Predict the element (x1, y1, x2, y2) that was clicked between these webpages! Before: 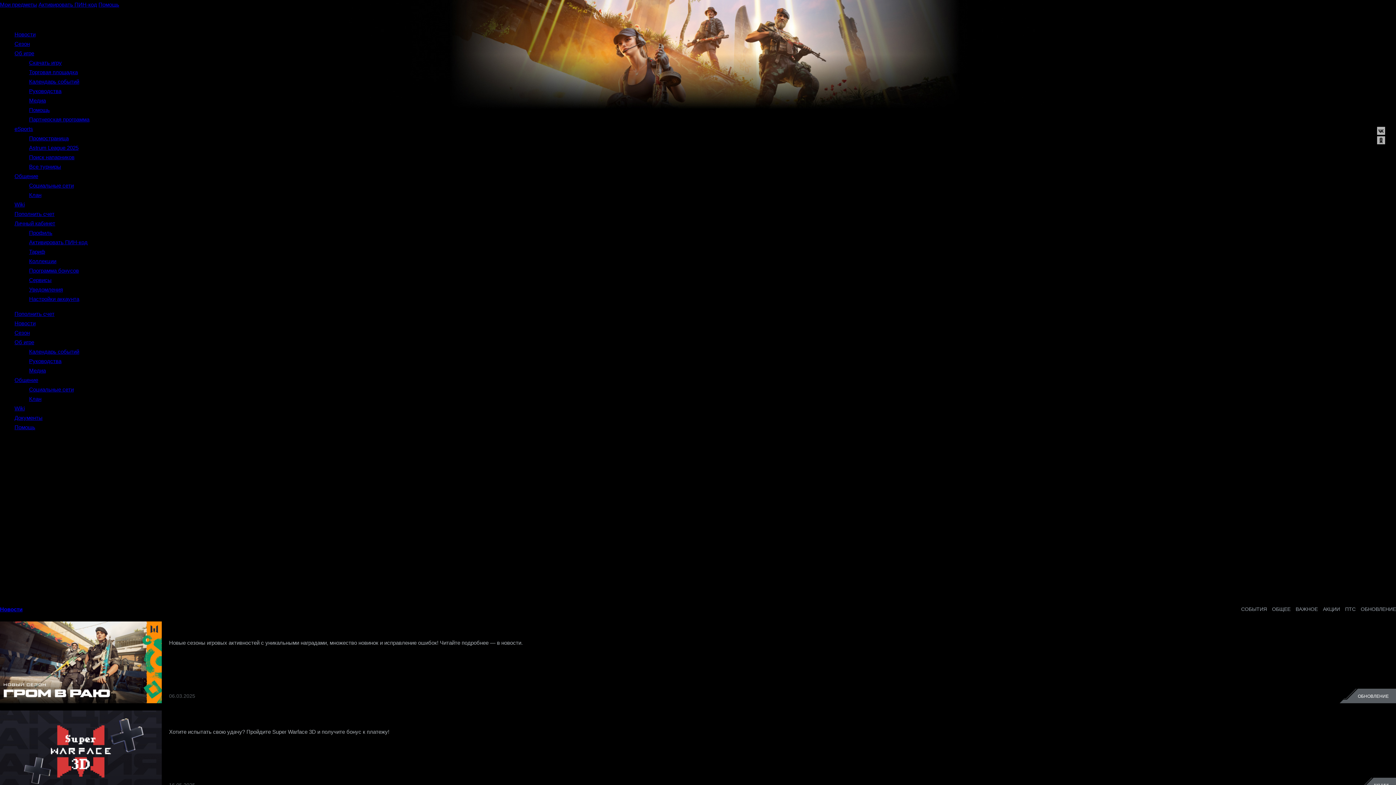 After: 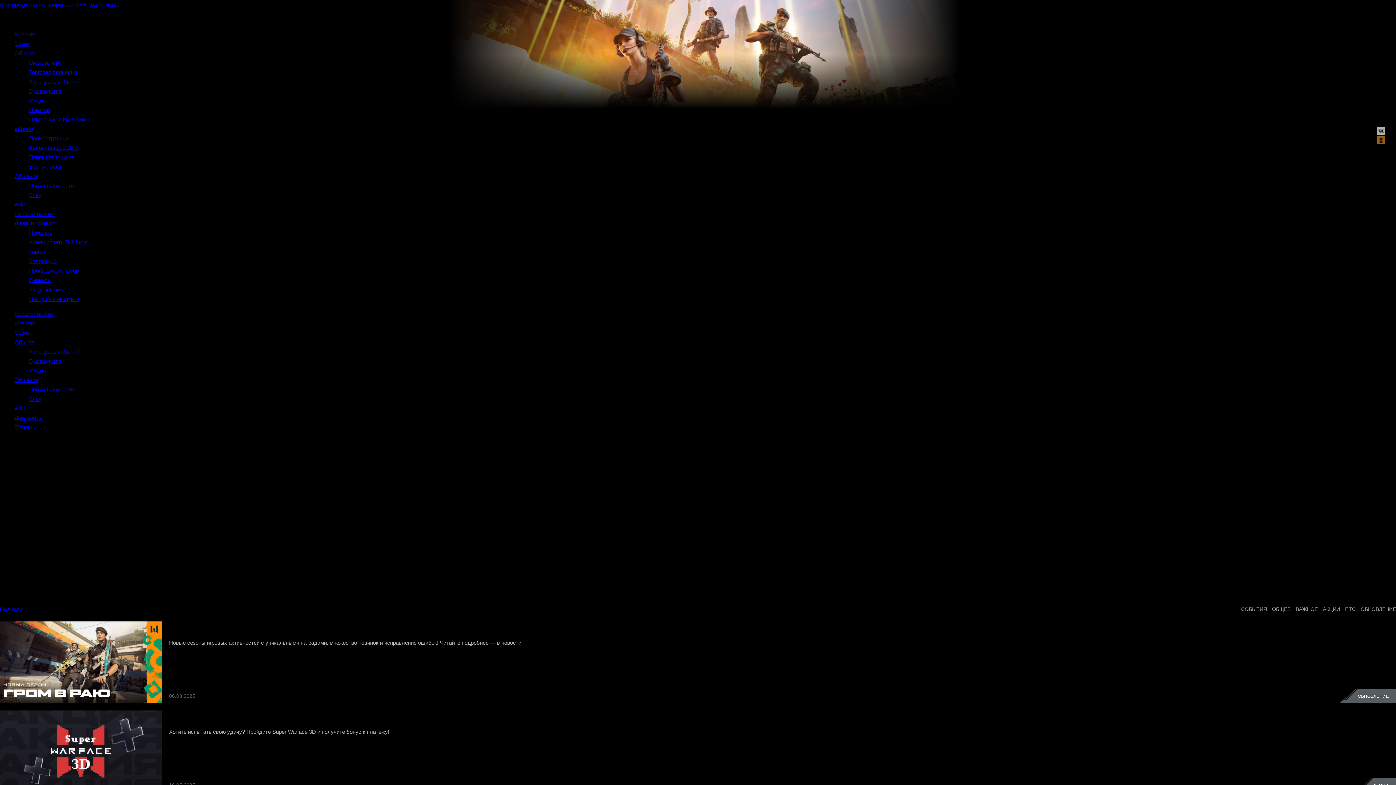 Action: bbox: (1377, 136, 1385, 144)